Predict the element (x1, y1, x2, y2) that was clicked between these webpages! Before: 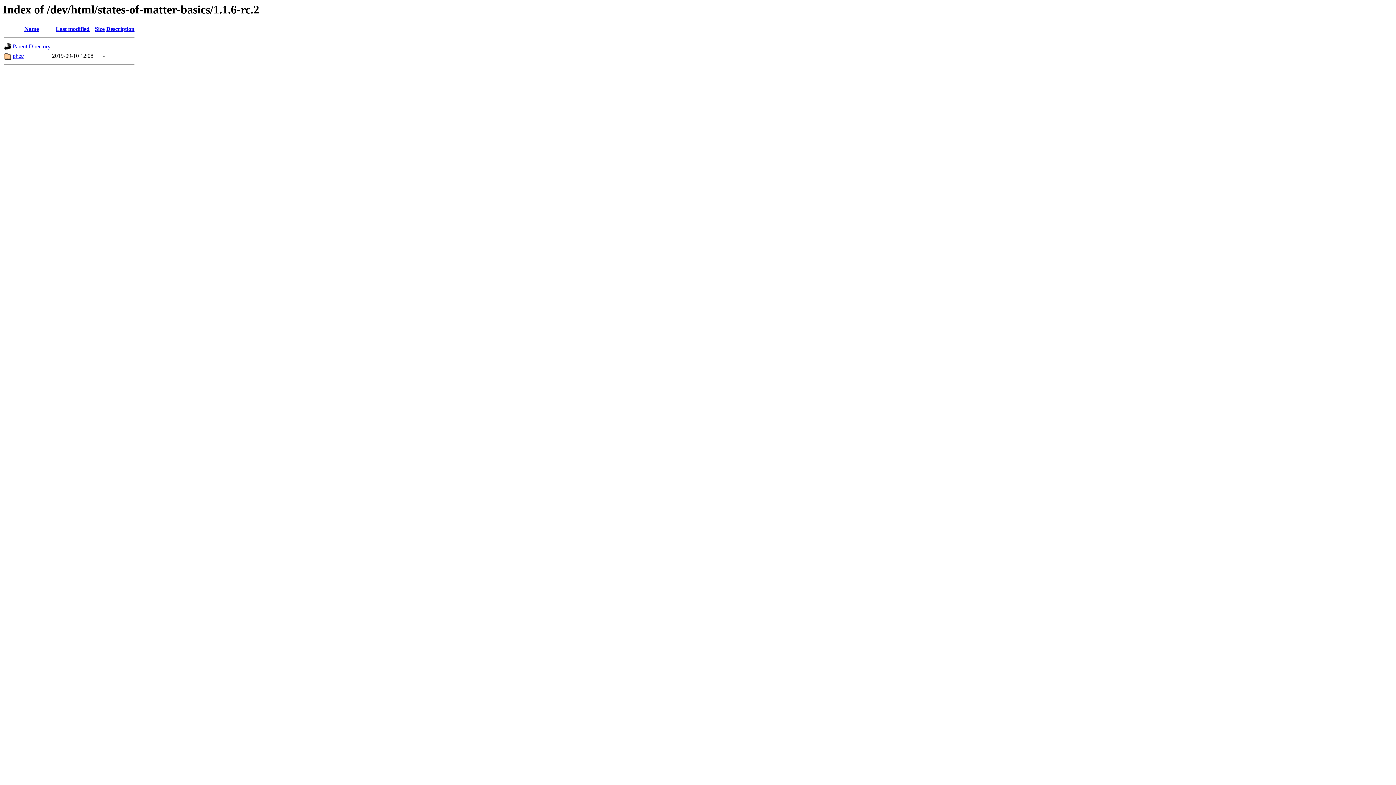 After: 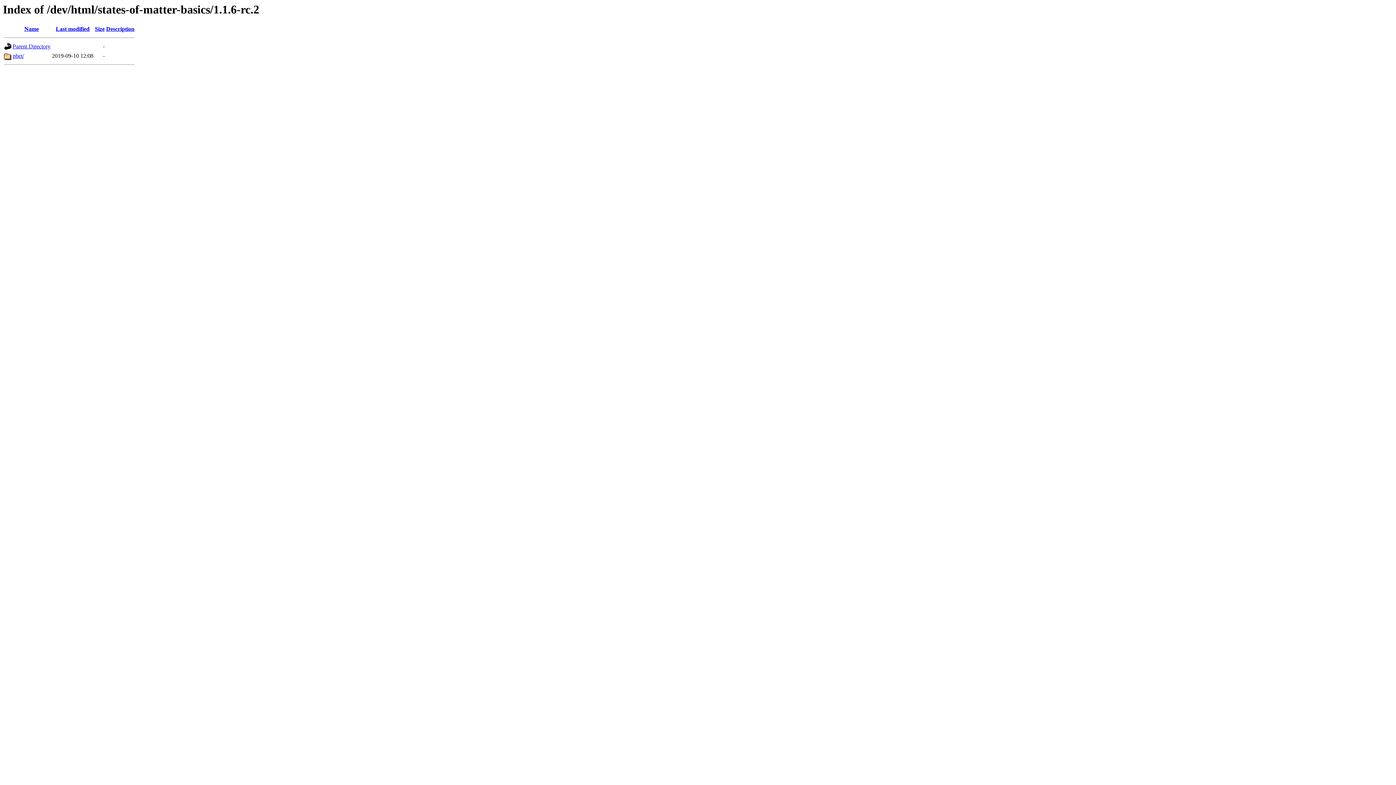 Action: label: Name bbox: (24, 25, 38, 32)